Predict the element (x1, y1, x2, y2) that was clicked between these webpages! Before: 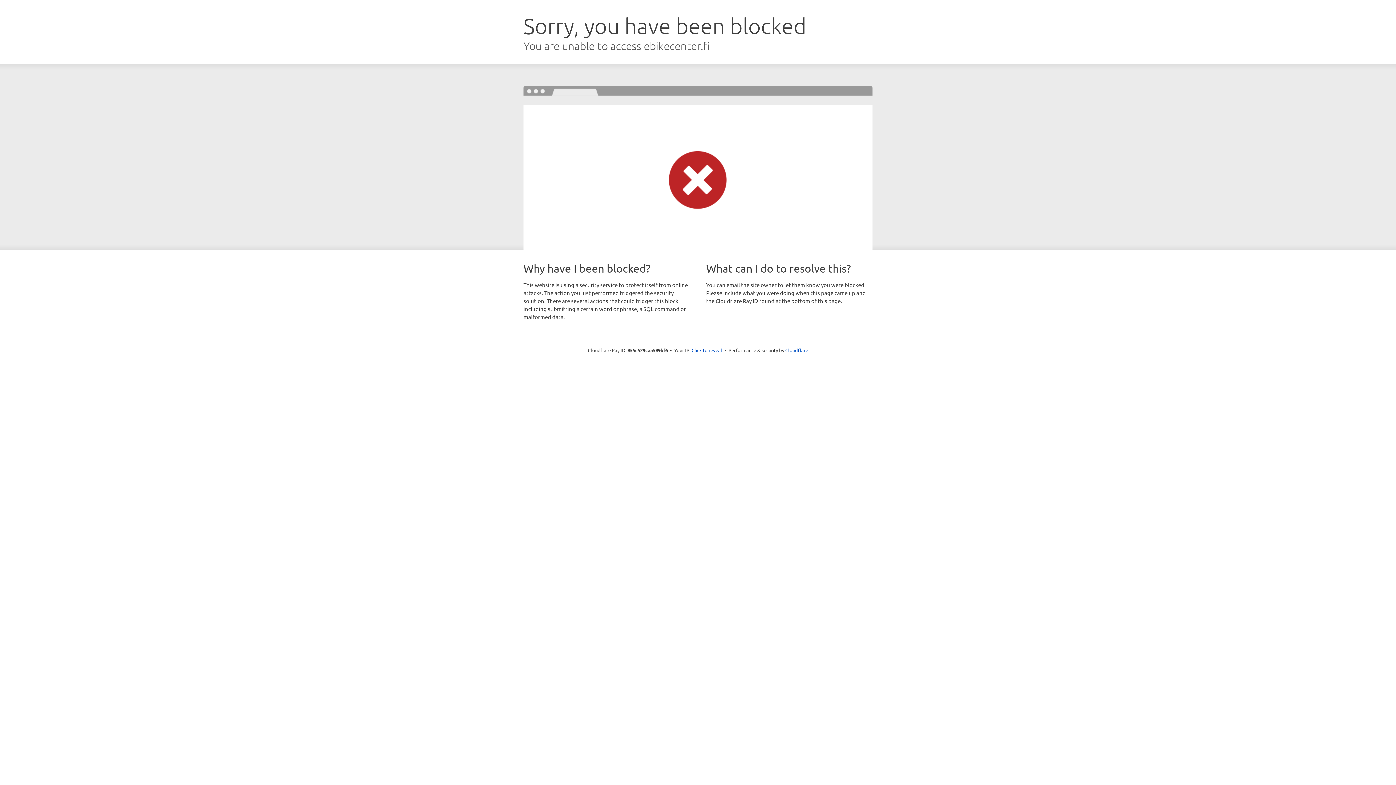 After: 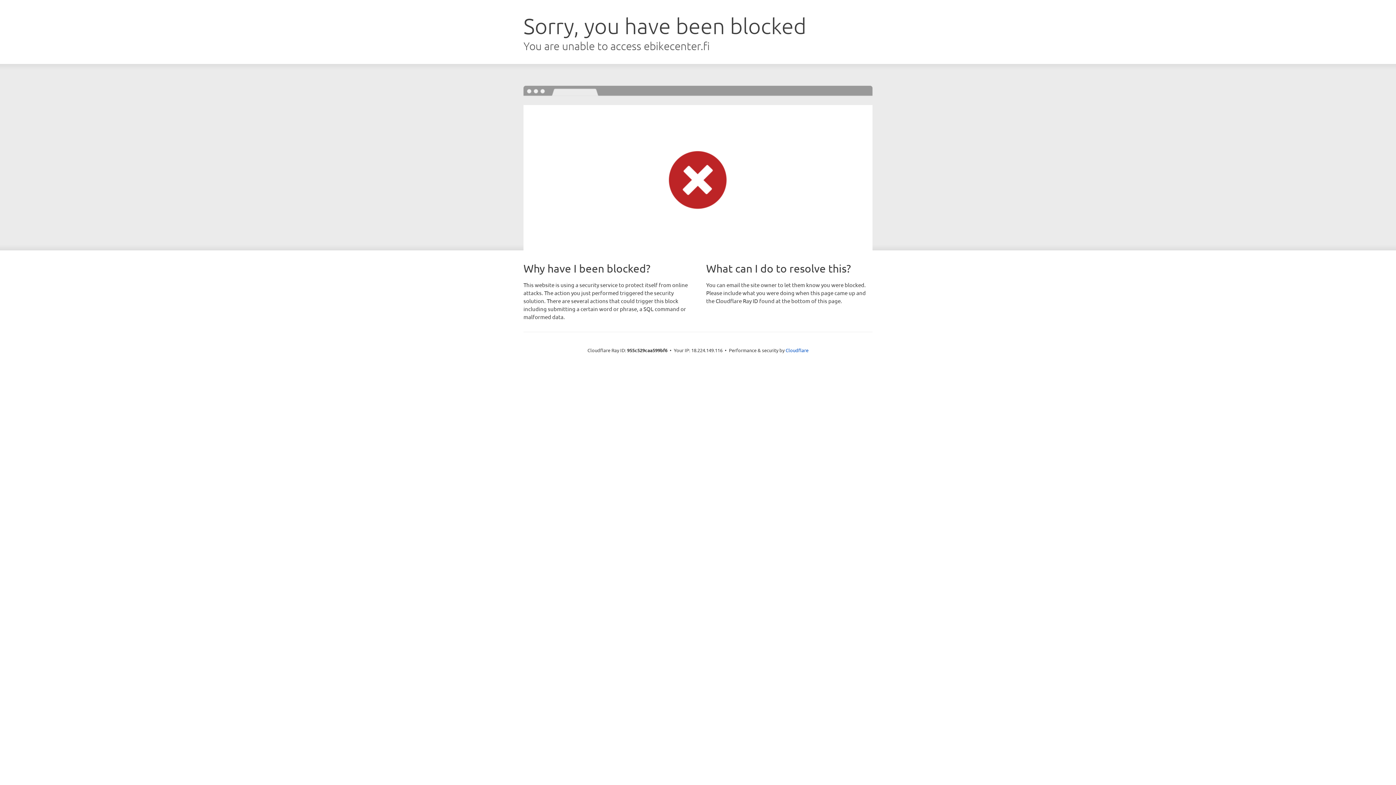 Action: bbox: (691, 346, 722, 353) label: Click to reveal